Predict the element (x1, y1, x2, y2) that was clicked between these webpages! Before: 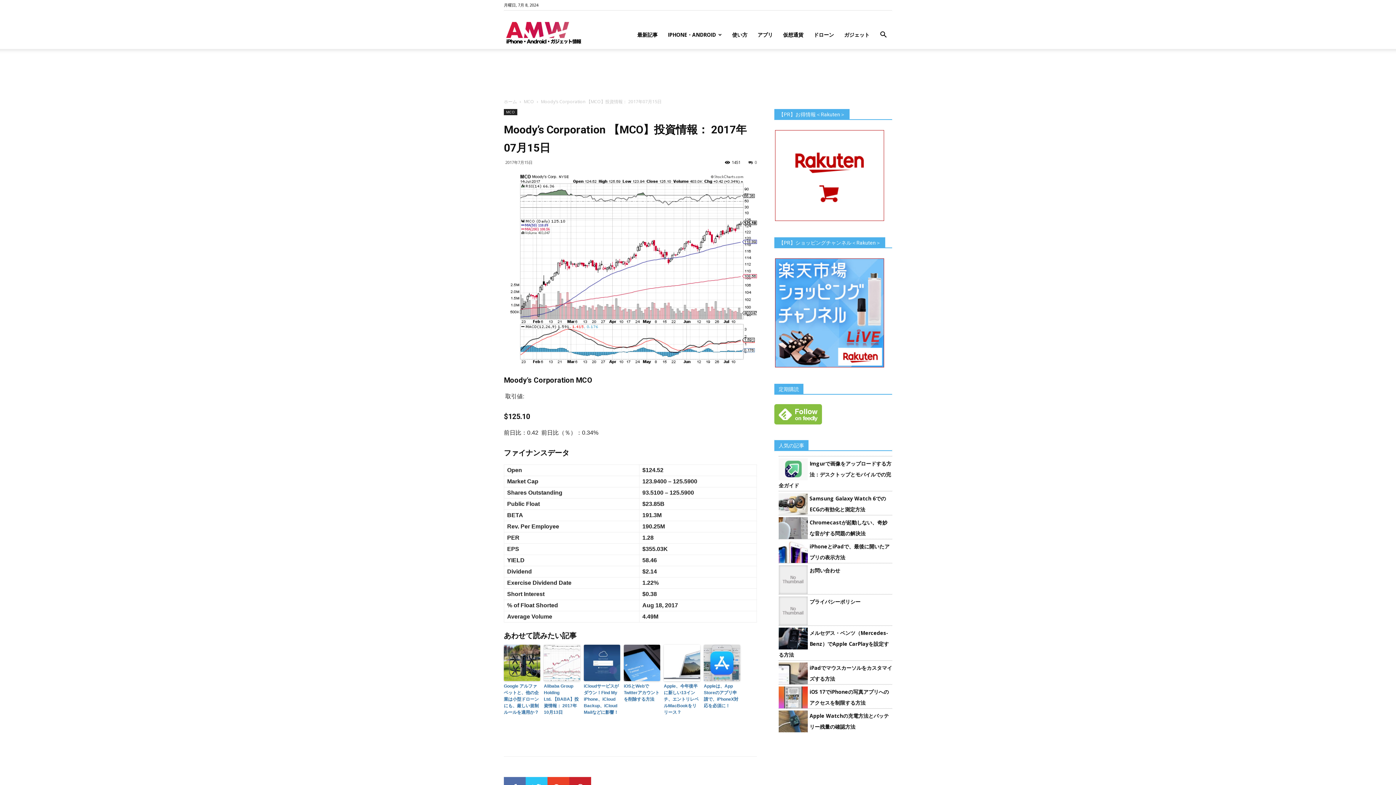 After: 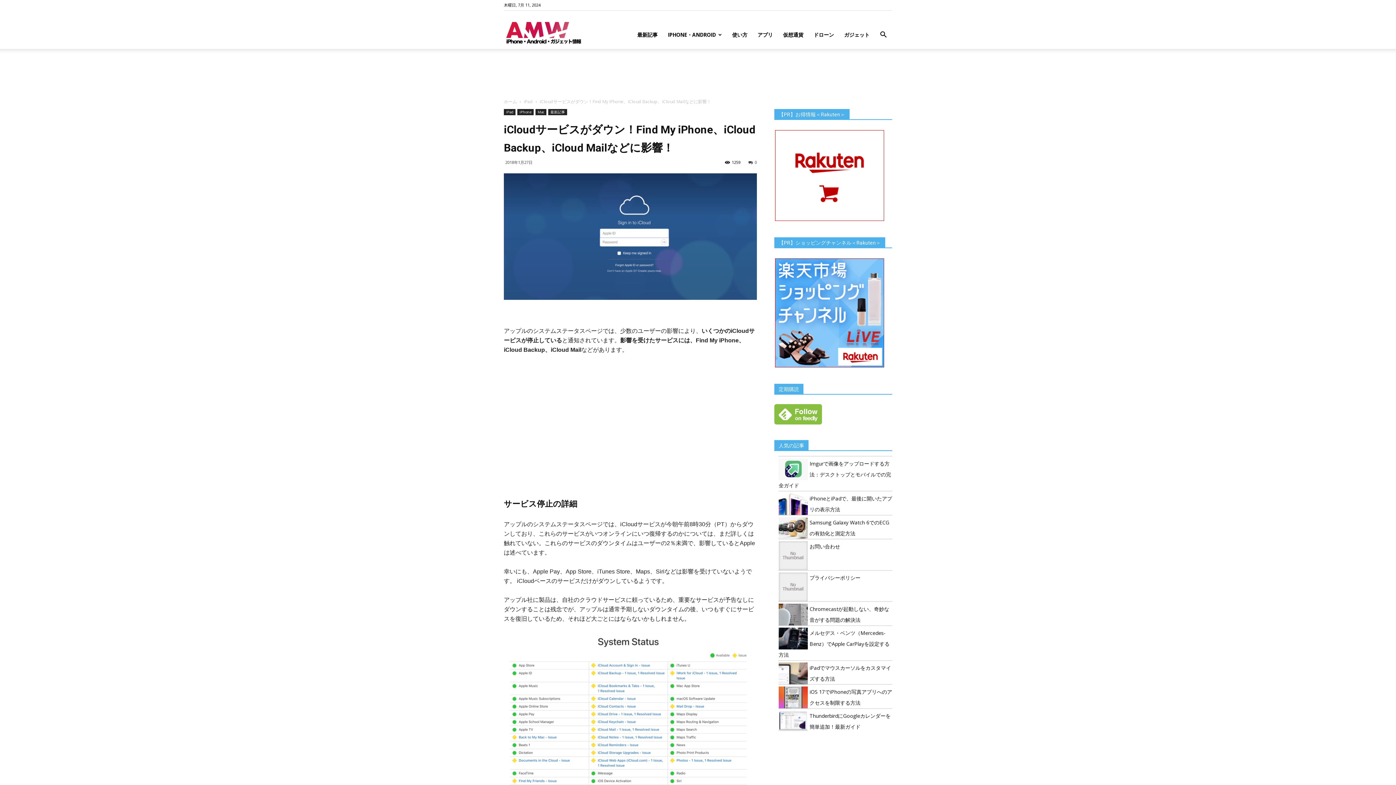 Action: bbox: (584, 683, 620, 715) label: iCloudサービスがダウン！Find My iPhone、iCloud Backup、iCloud Mailなどに影響！